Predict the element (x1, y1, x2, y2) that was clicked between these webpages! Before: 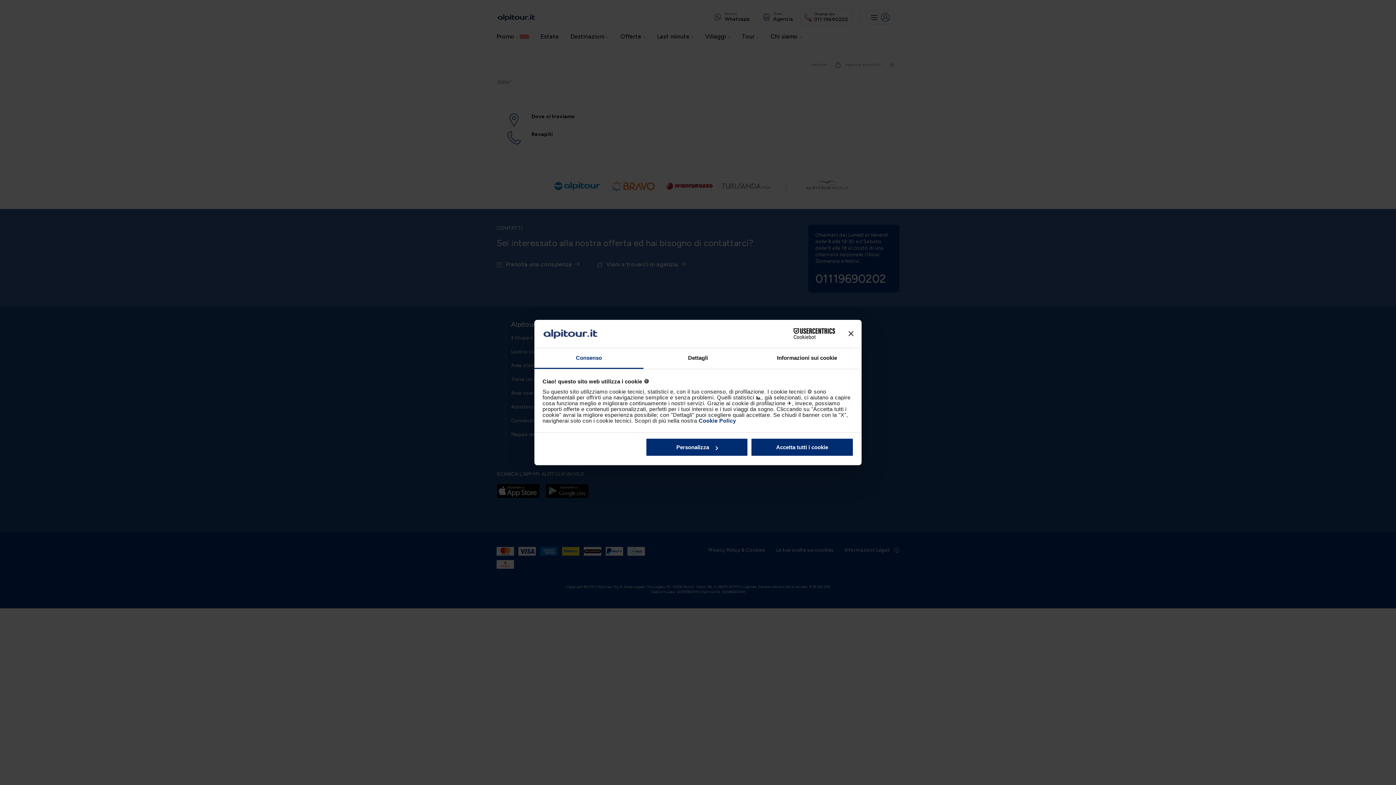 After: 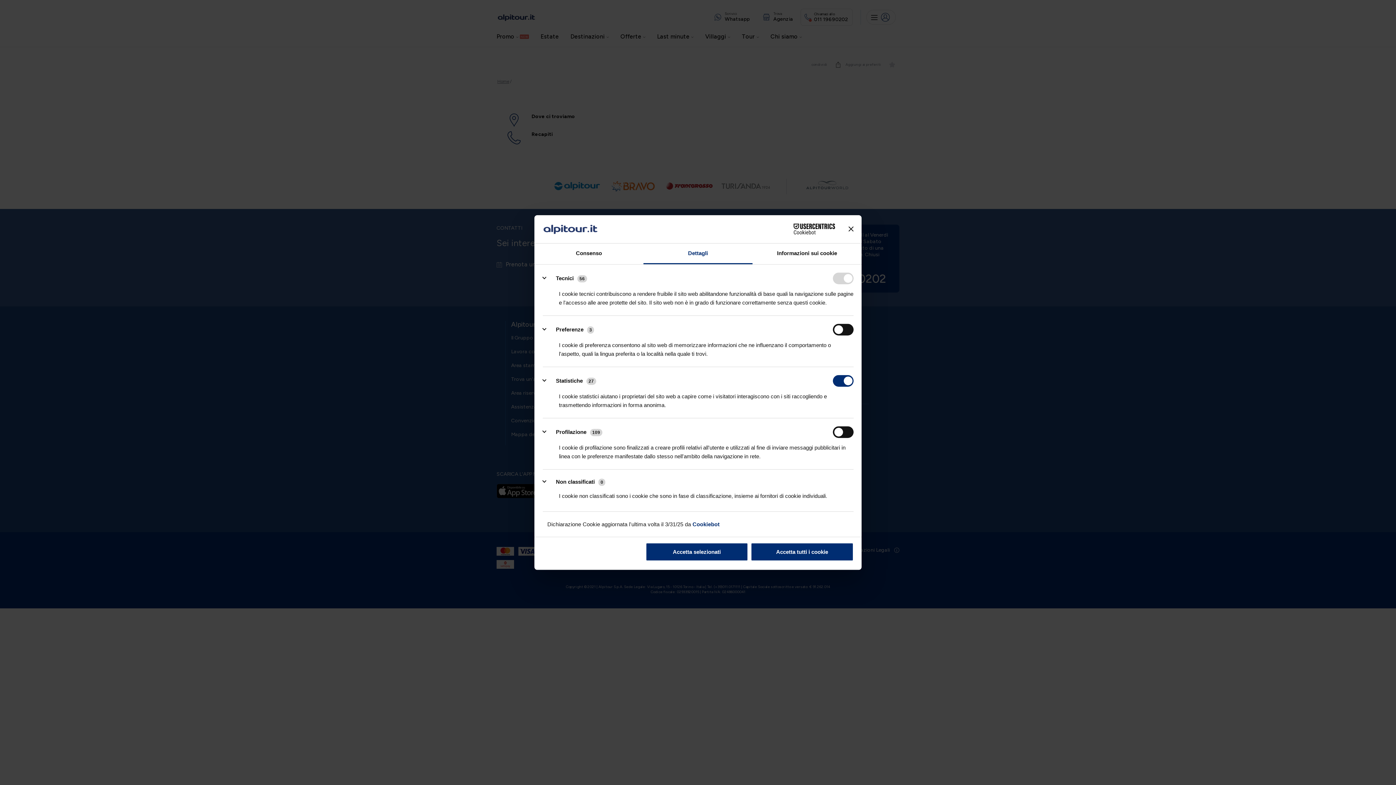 Action: bbox: (643, 348, 752, 369) label: Dettagli